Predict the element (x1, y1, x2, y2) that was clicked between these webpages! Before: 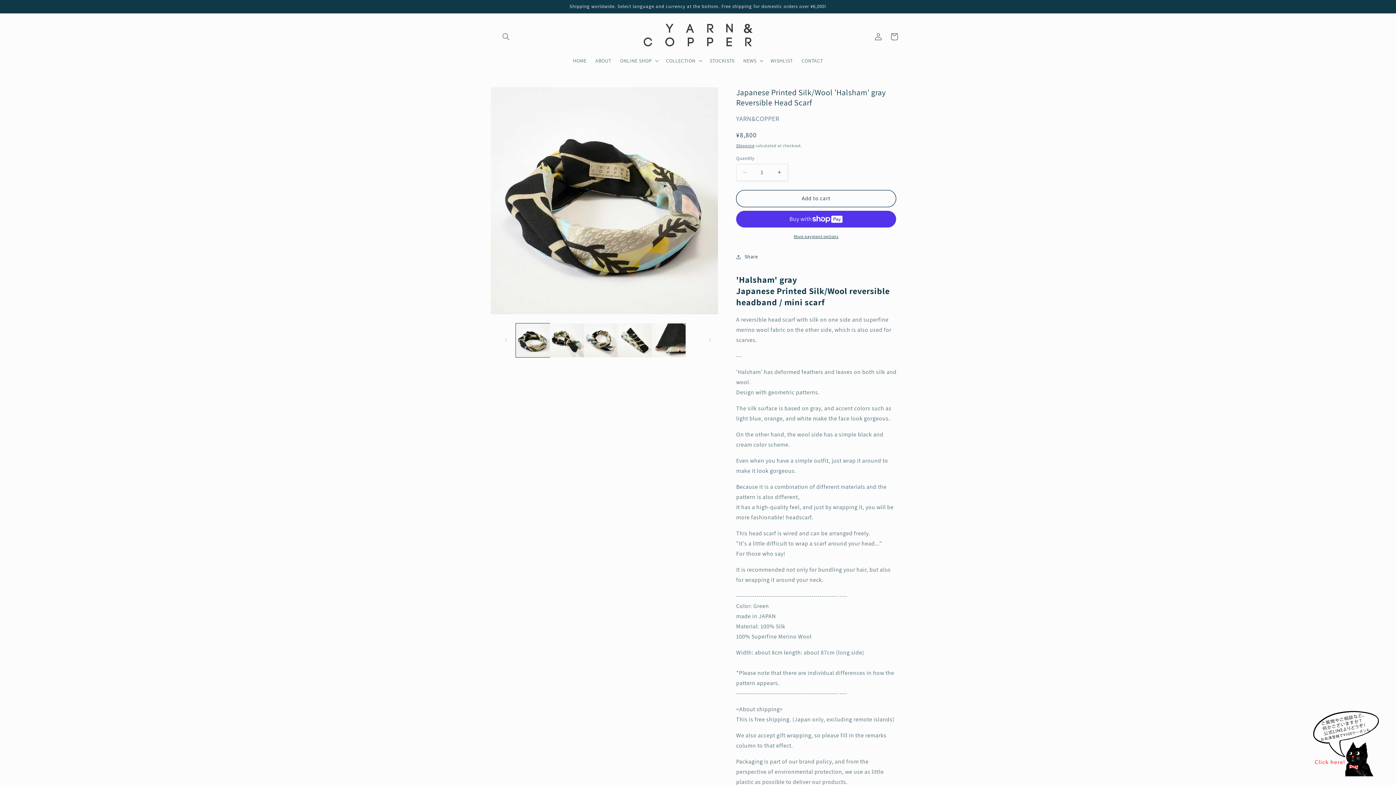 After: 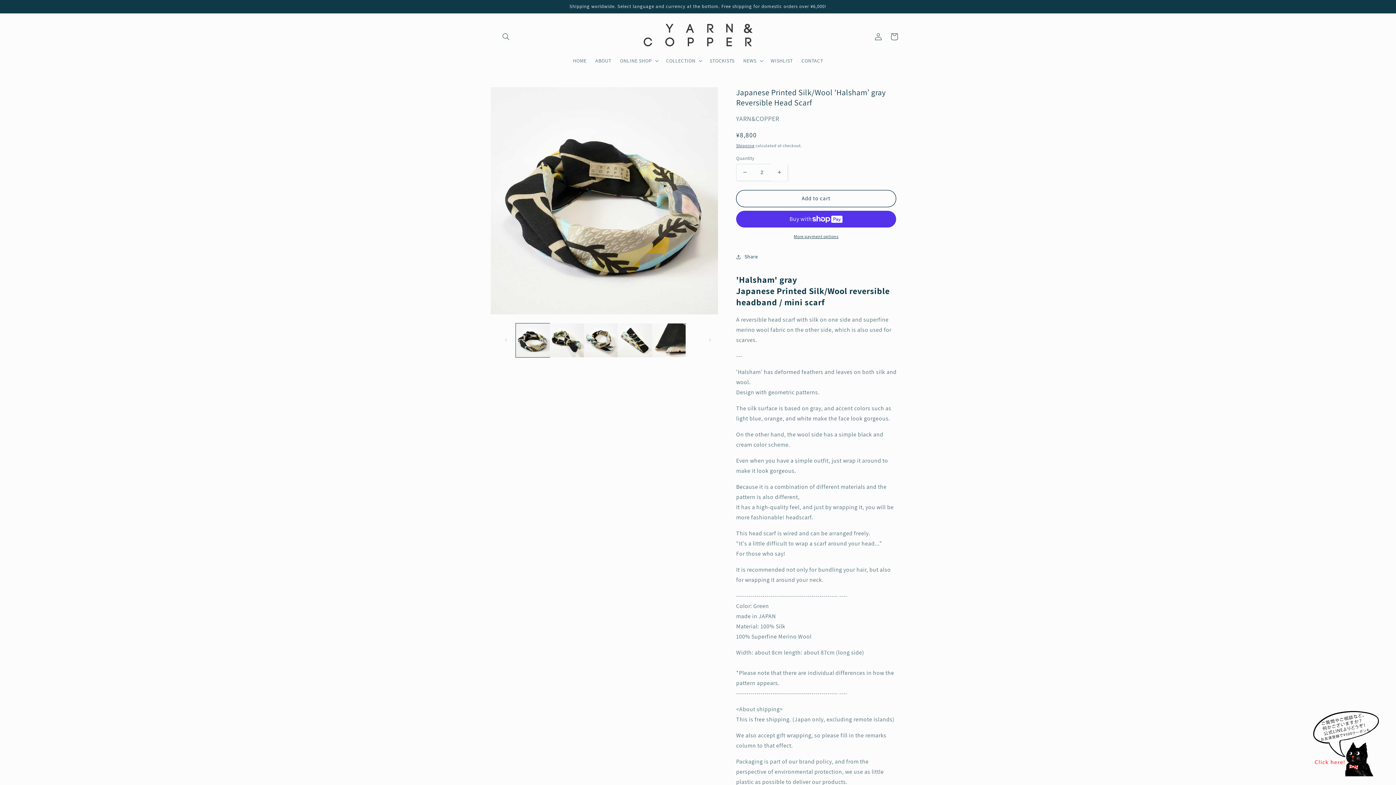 Action: label: Increase quantity for Japanese Printed Silk/Wool &#39;Halsham&#39; gray Reversible Head Scarf bbox: (771, 163, 787, 180)